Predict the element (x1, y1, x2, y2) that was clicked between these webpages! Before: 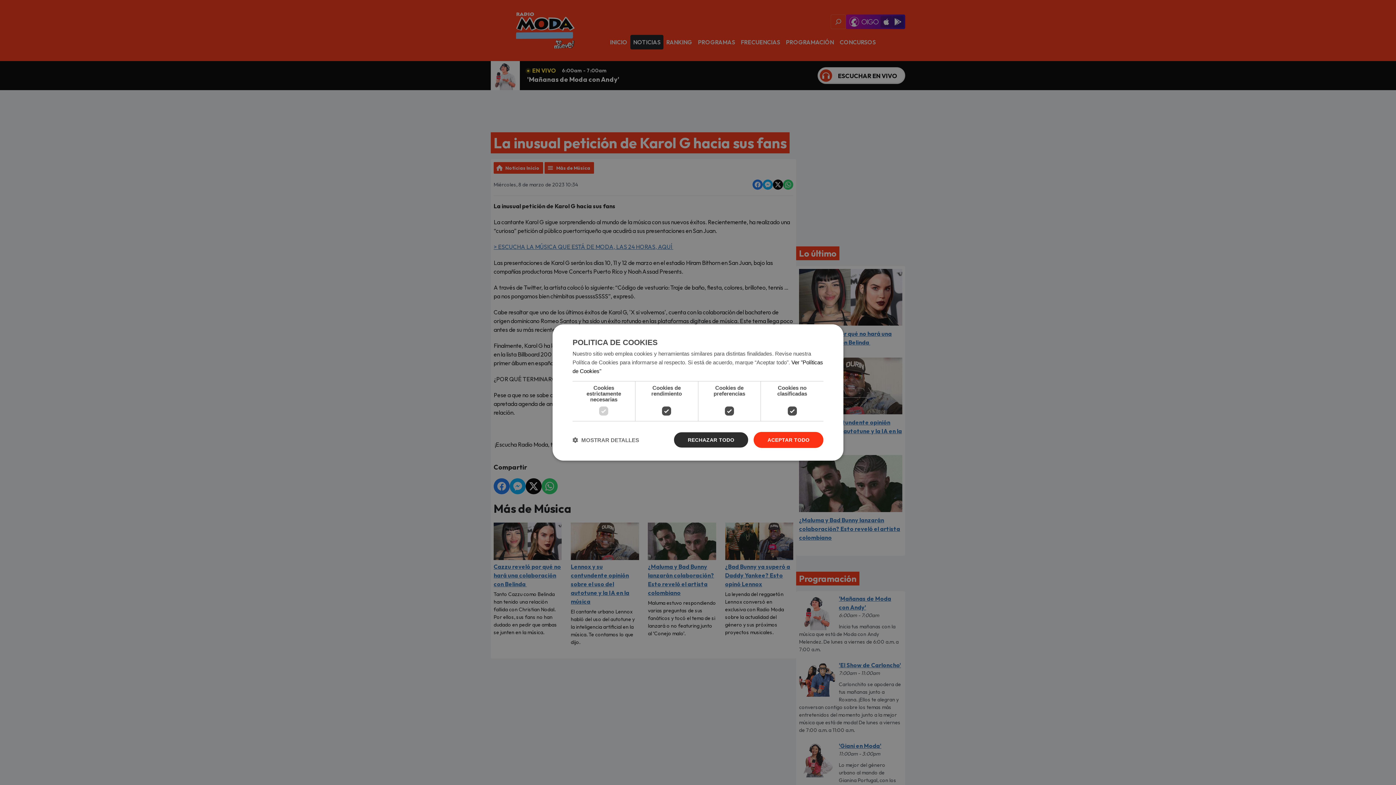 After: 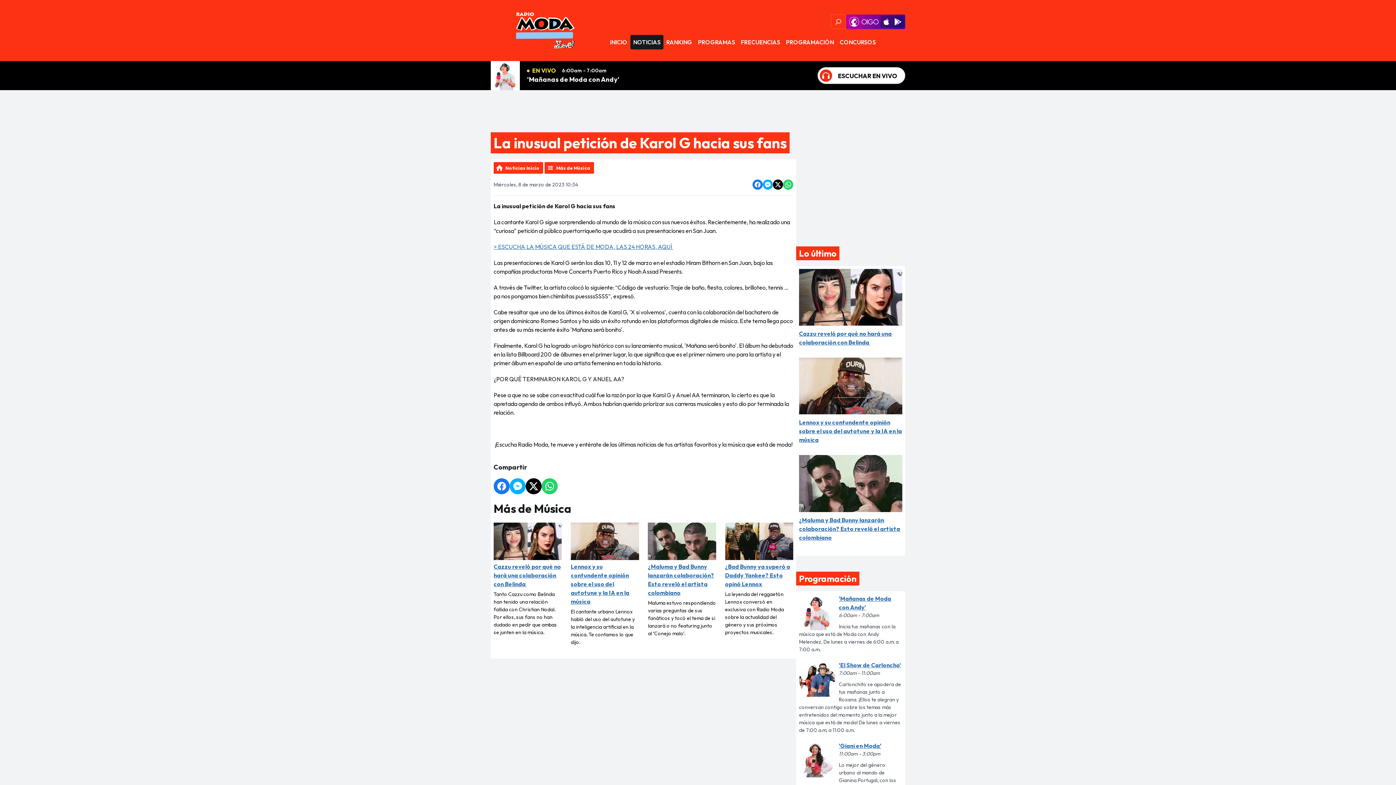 Action: label: RECHAZAR TODO bbox: (673, 432, 748, 448)